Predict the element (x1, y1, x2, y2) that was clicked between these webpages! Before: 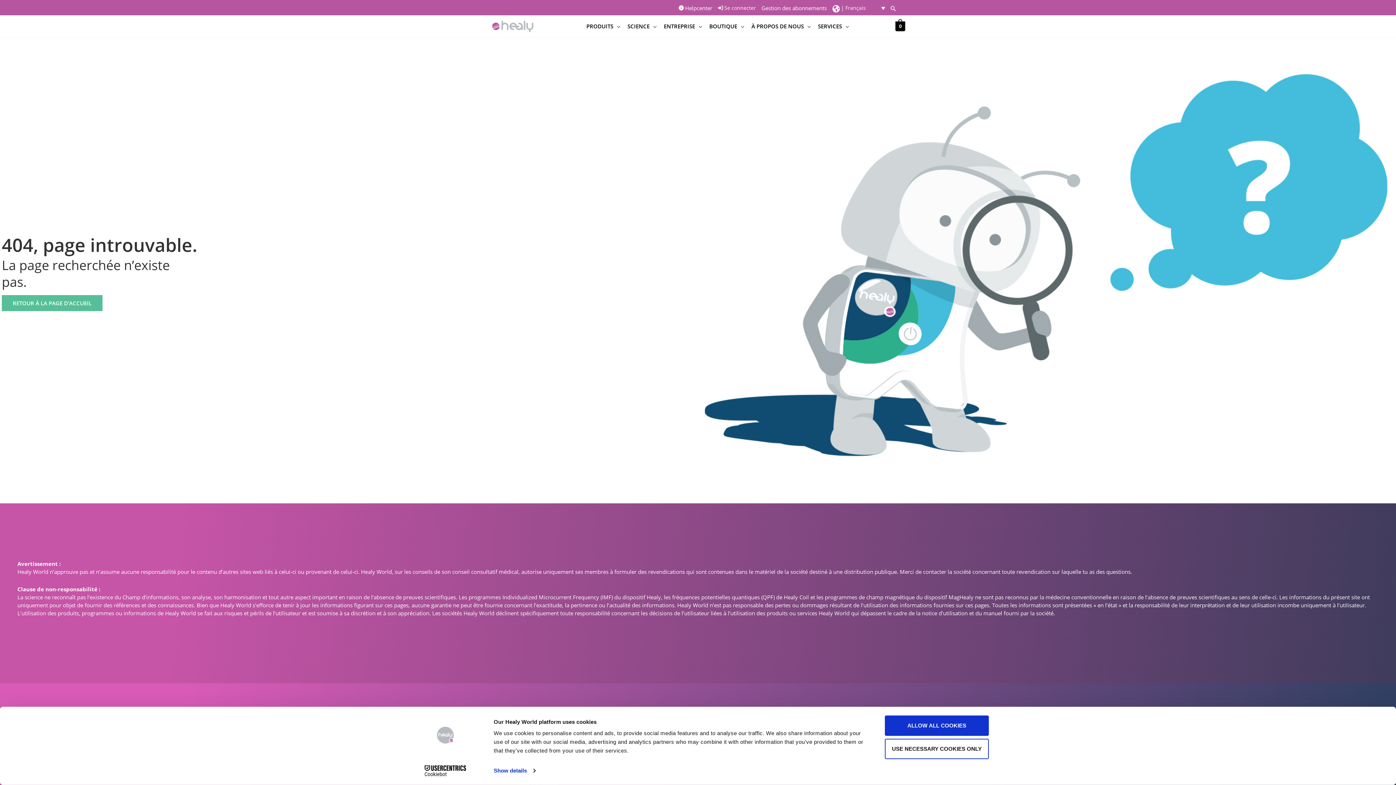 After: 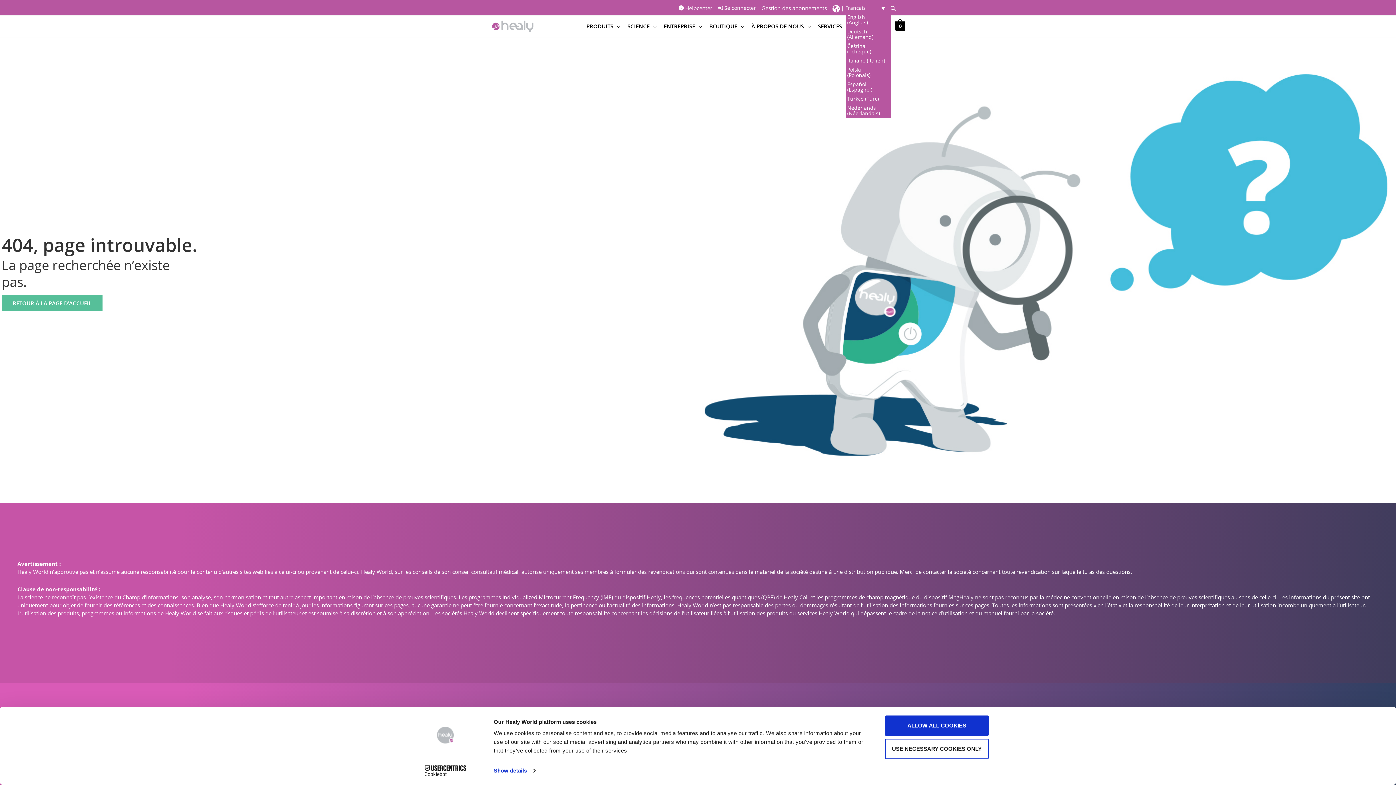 Action: label: Français bbox: (845, 3, 888, 12)